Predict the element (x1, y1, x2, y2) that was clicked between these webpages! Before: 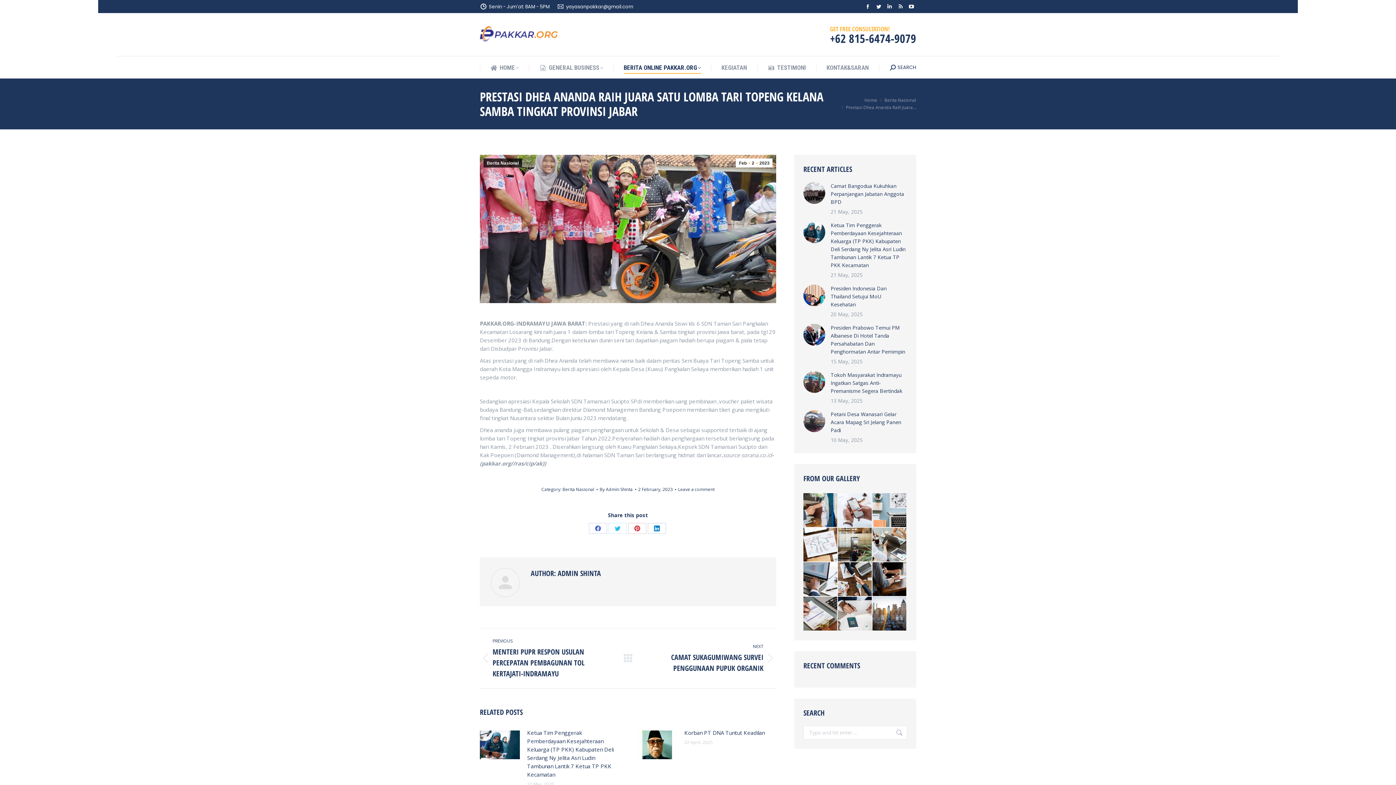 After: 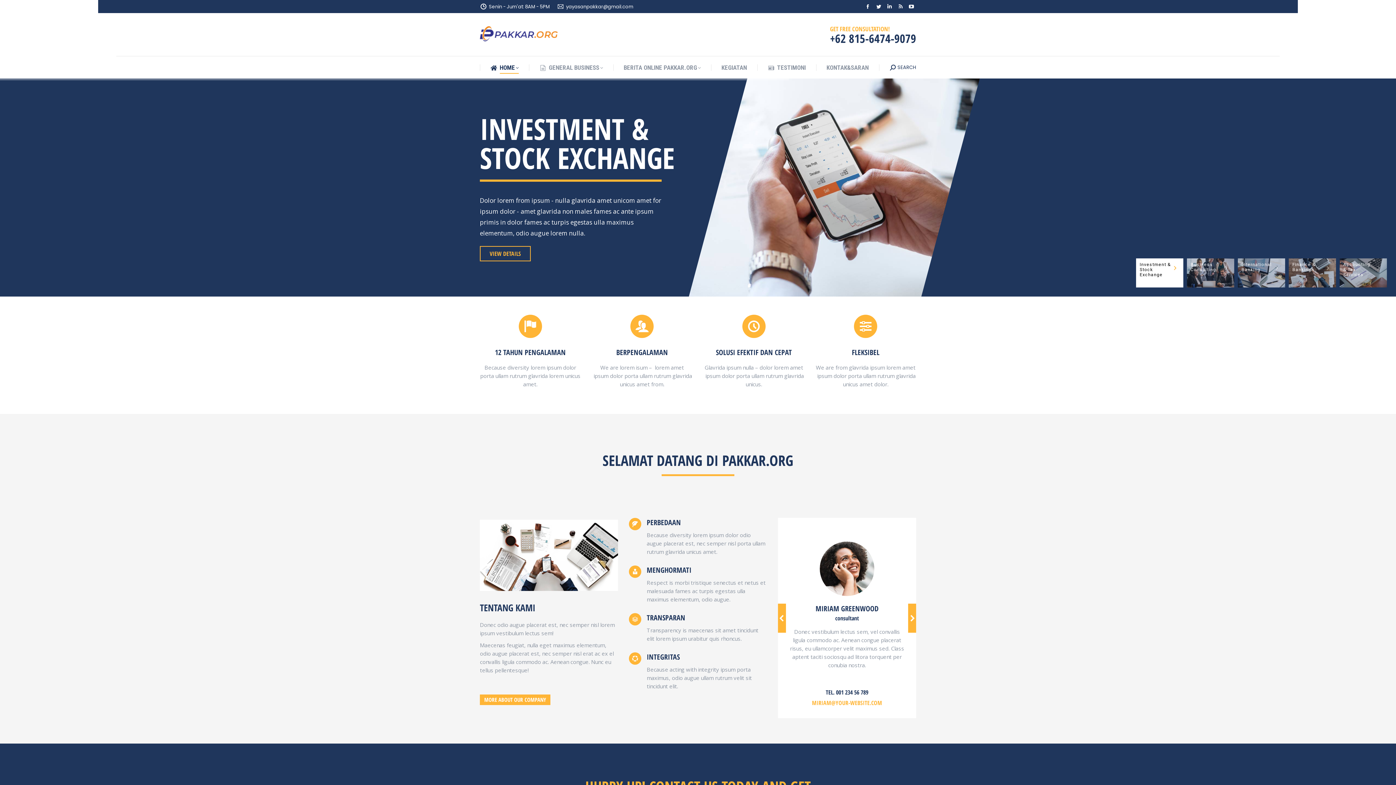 Action: label: Home bbox: (864, 97, 877, 103)